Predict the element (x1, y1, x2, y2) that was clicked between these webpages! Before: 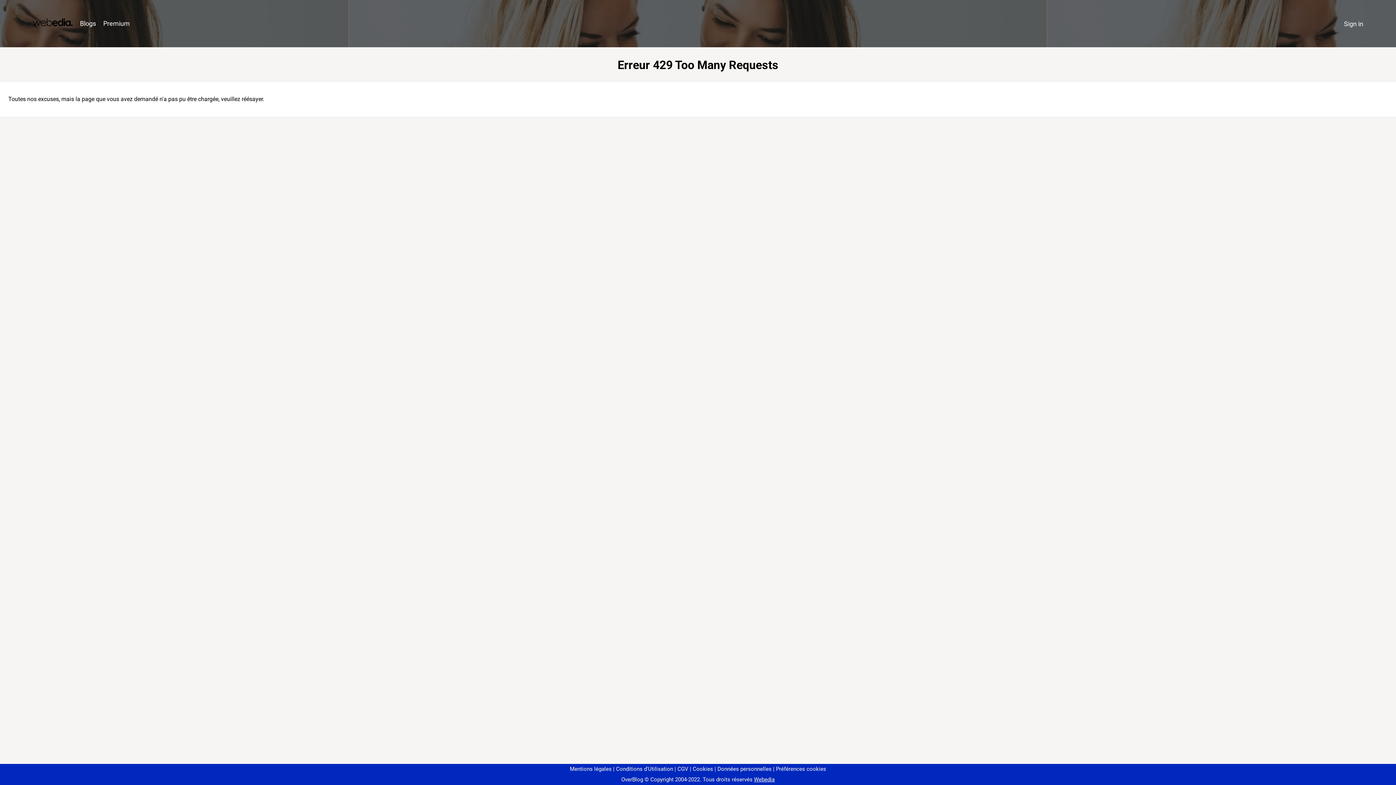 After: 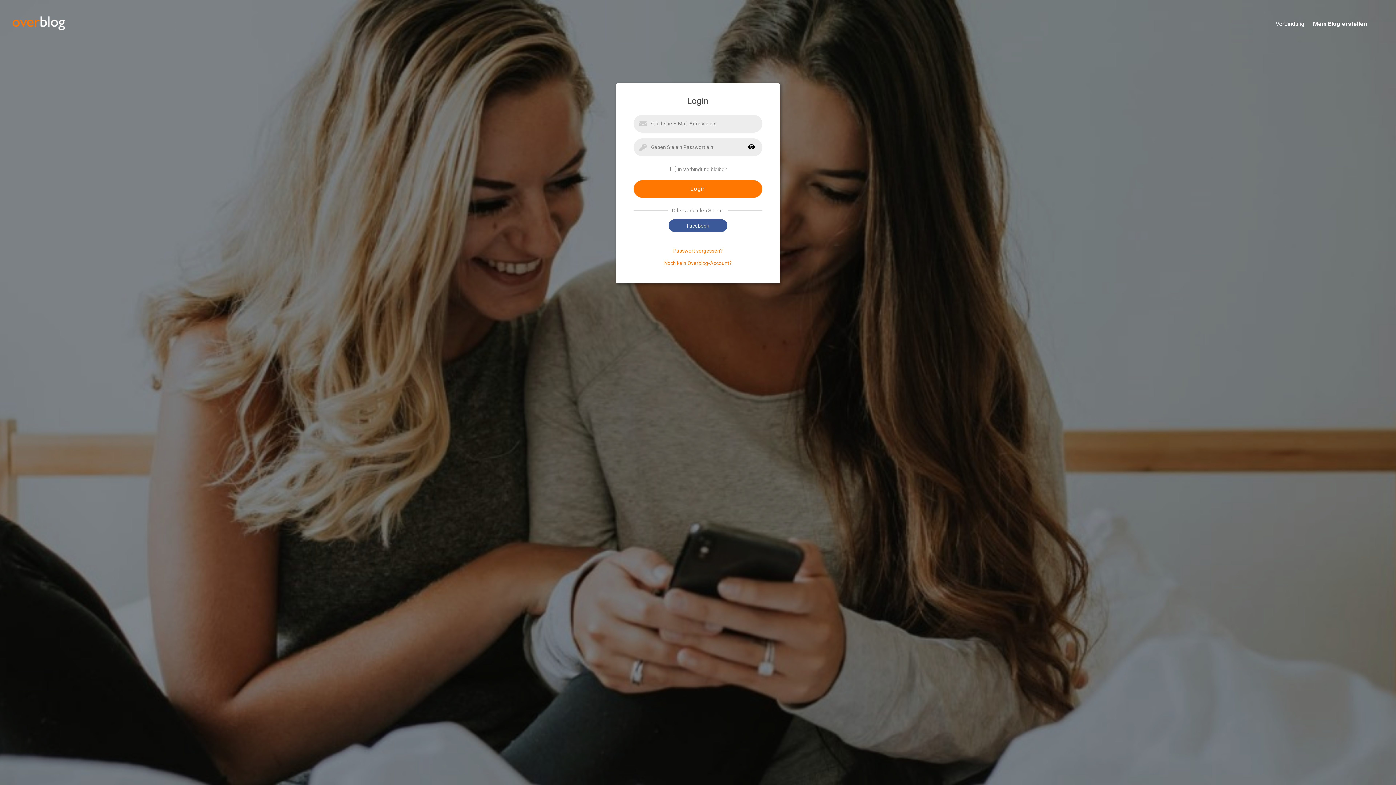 Action: bbox: (1340, 16, 1367, 31) label: Sign in